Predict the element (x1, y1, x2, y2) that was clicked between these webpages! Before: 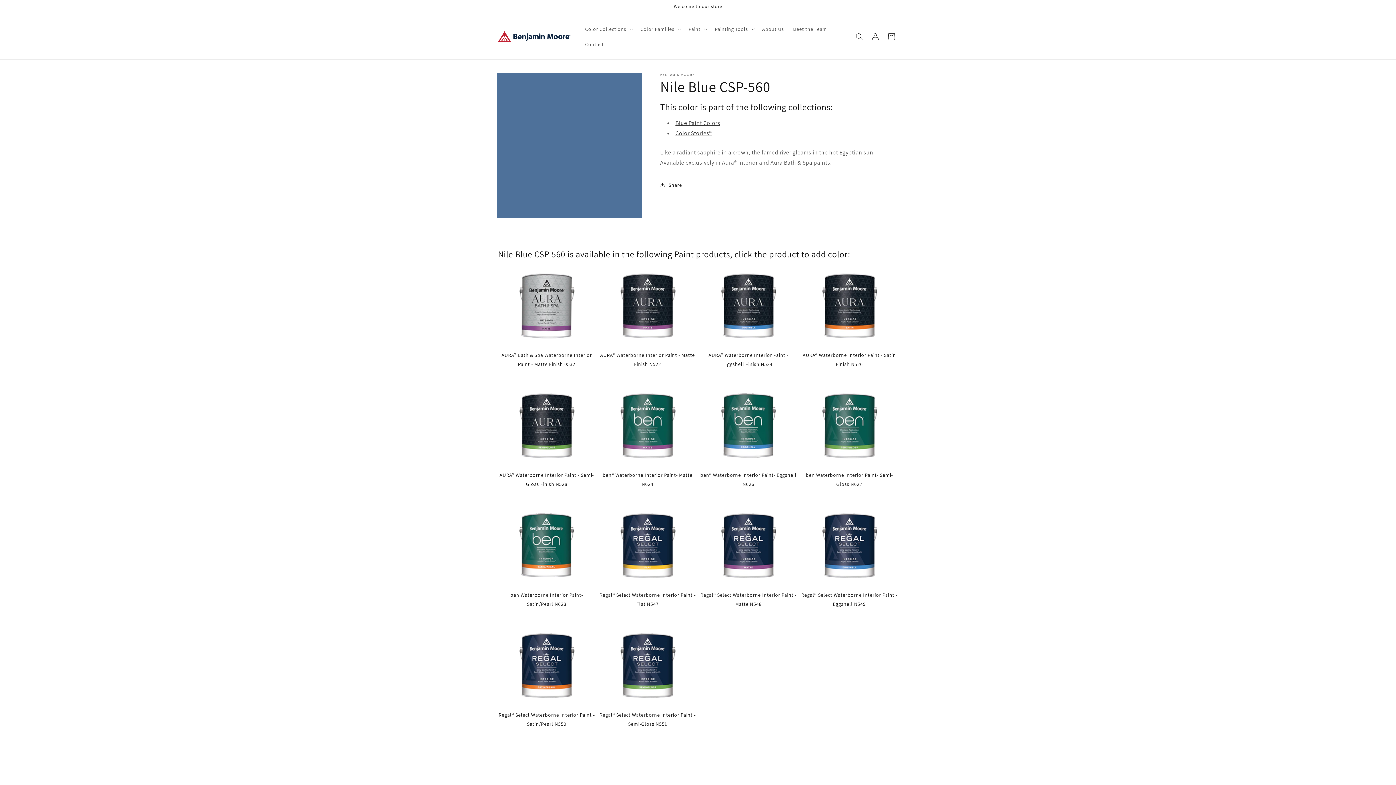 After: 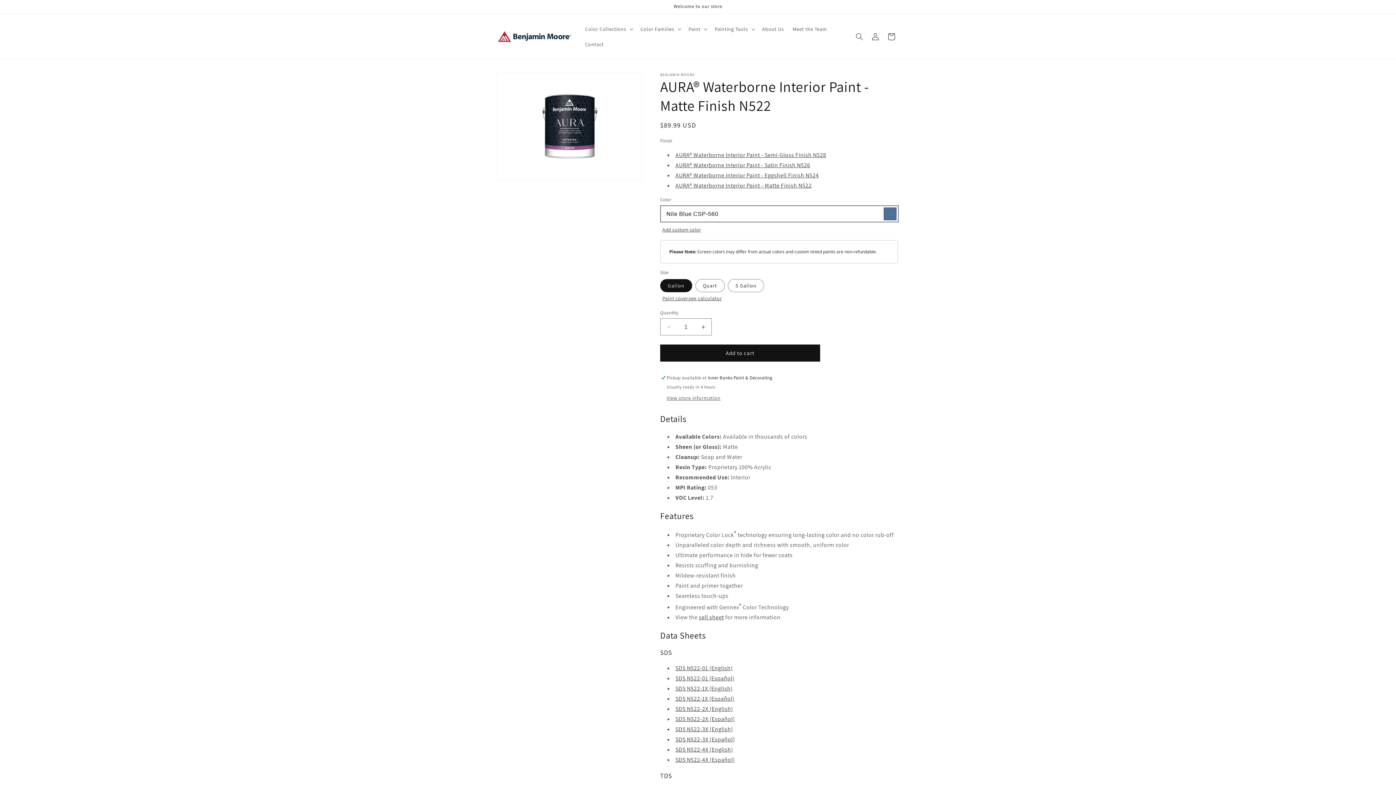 Action: label: AURA® Waterborne Interior Paint - Matte Finish N522 bbox: (599, 267, 696, 369)